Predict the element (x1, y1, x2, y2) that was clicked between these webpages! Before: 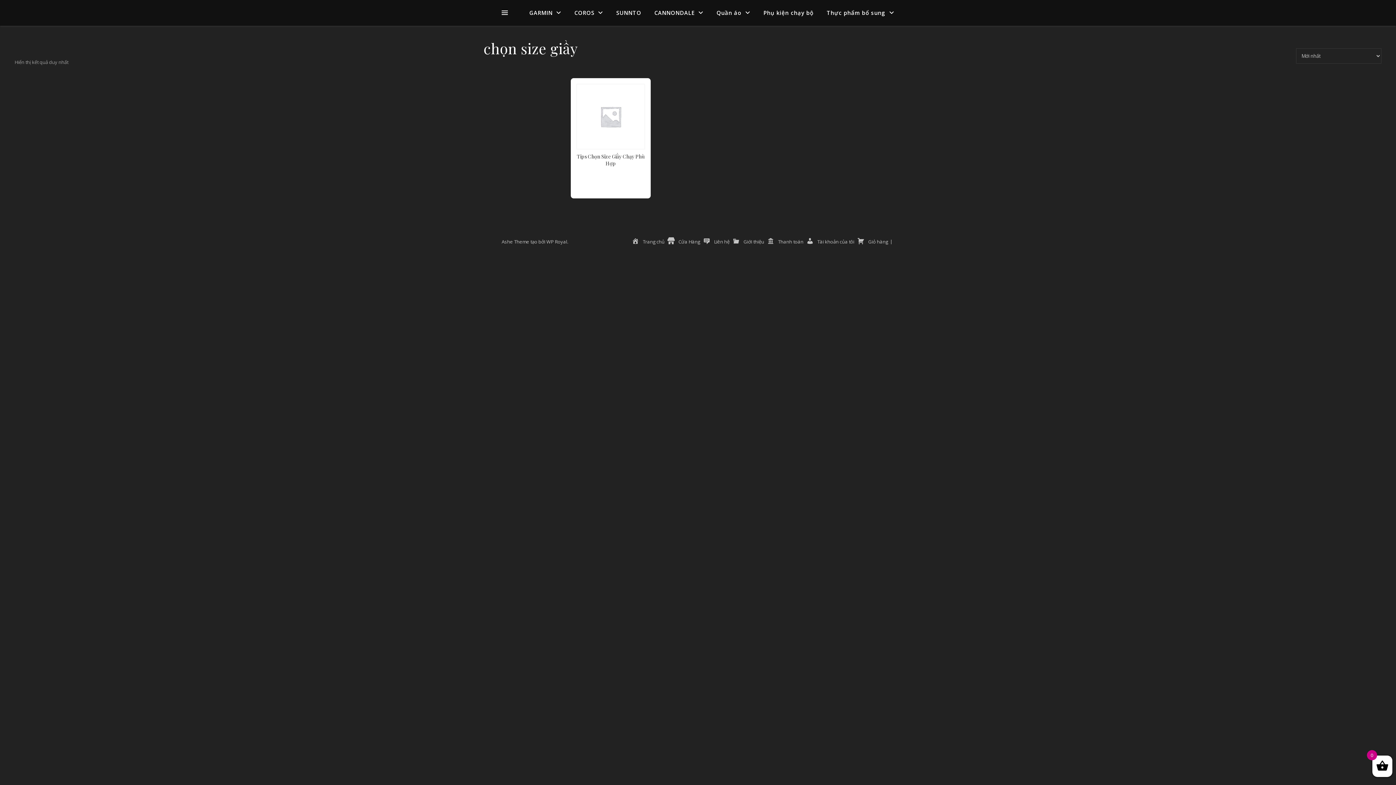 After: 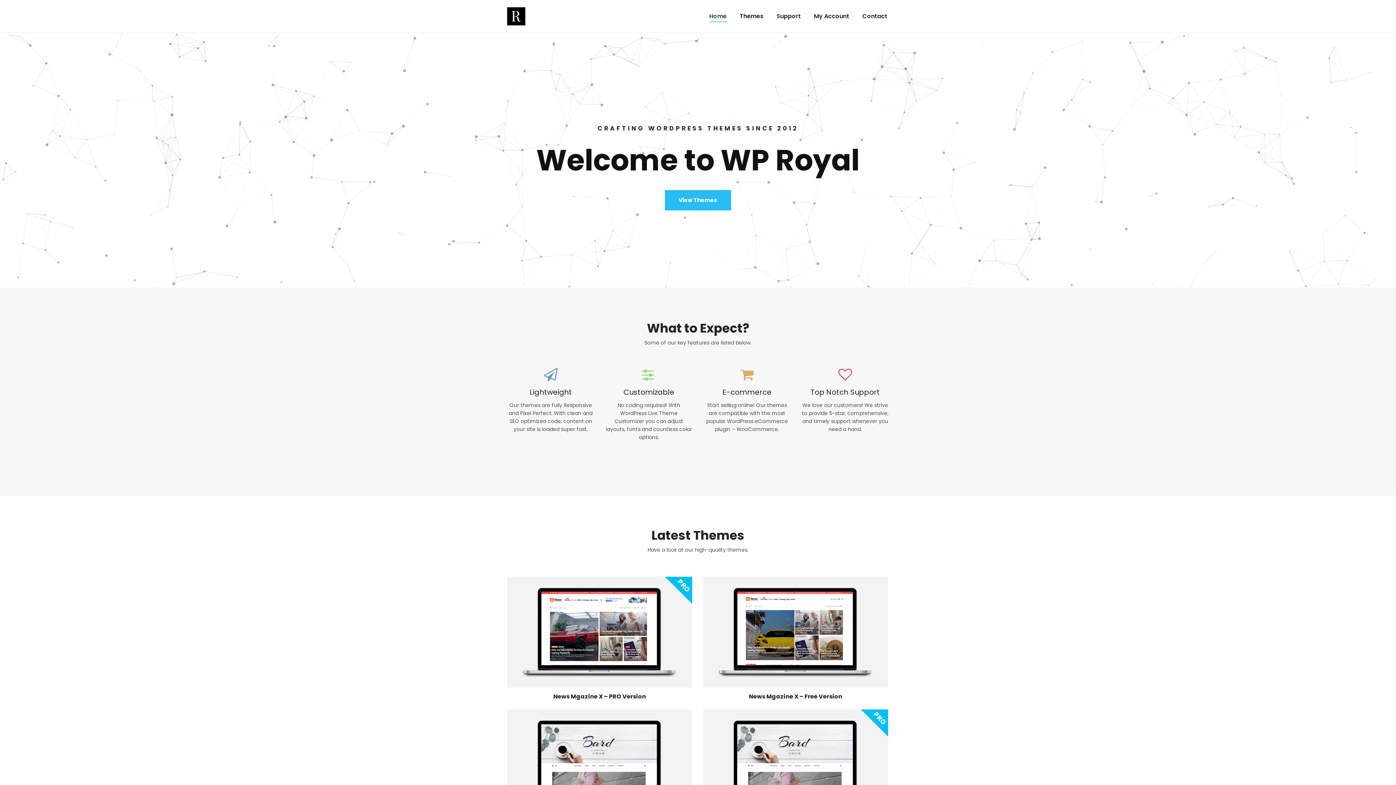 Action: label: WP Royal bbox: (546, 238, 567, 245)